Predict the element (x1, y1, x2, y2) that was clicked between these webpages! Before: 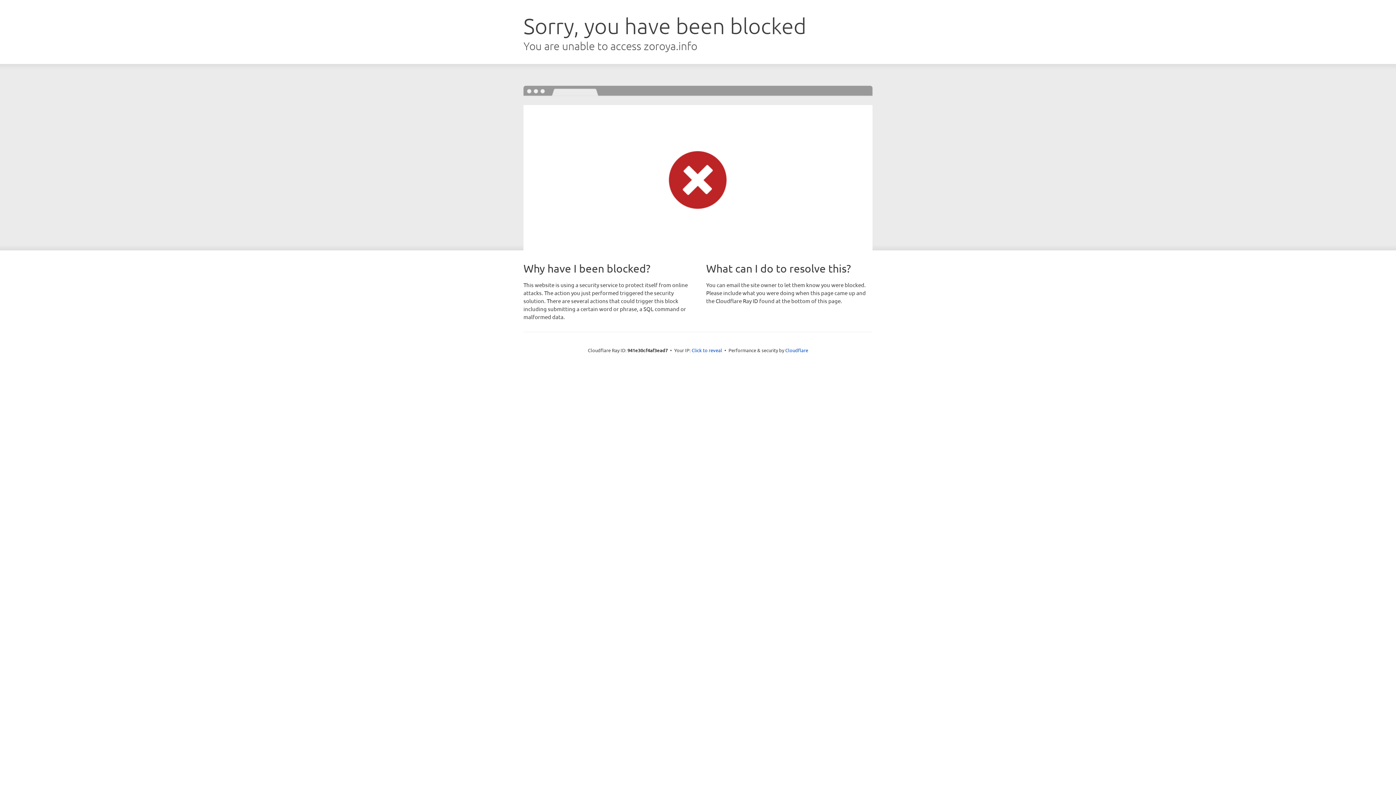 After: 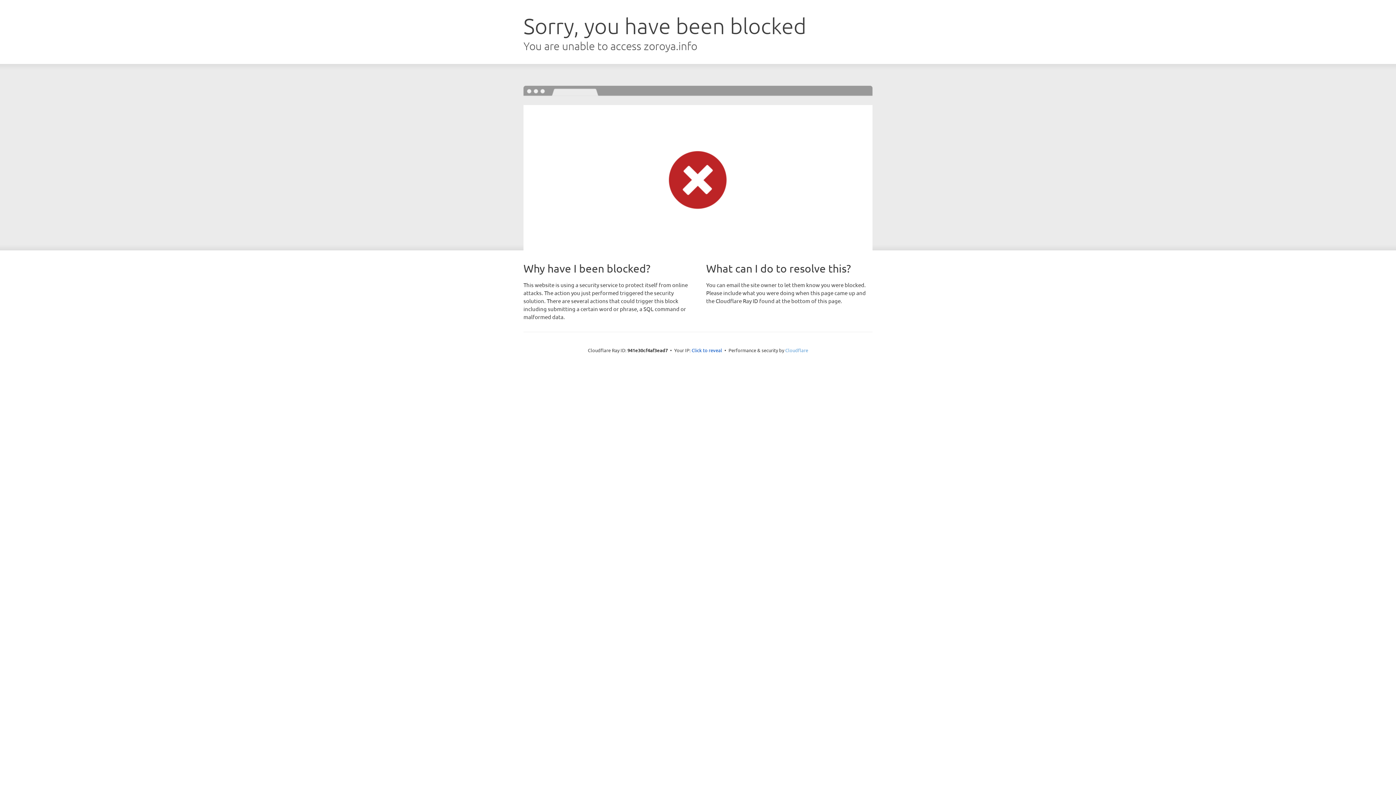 Action: label: Cloudflare bbox: (785, 347, 808, 353)